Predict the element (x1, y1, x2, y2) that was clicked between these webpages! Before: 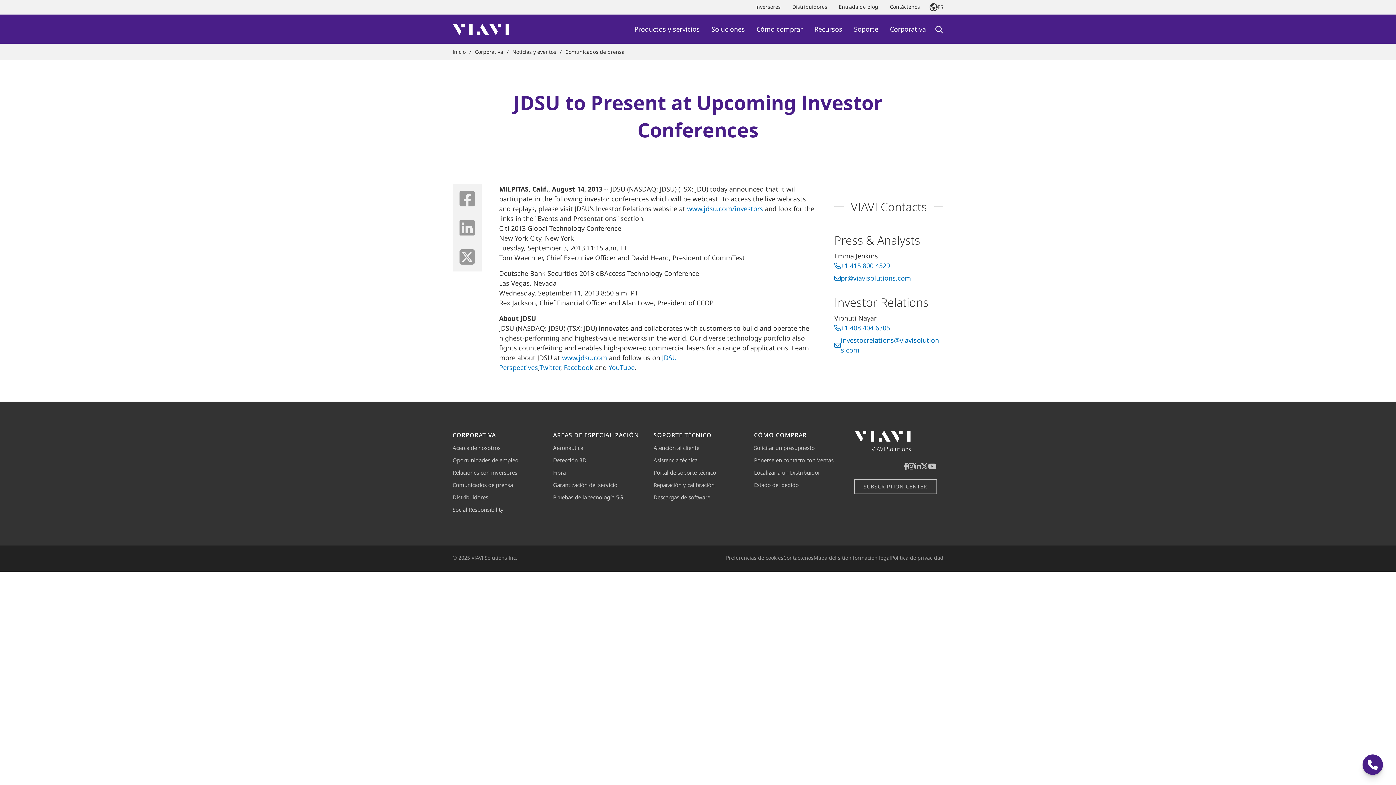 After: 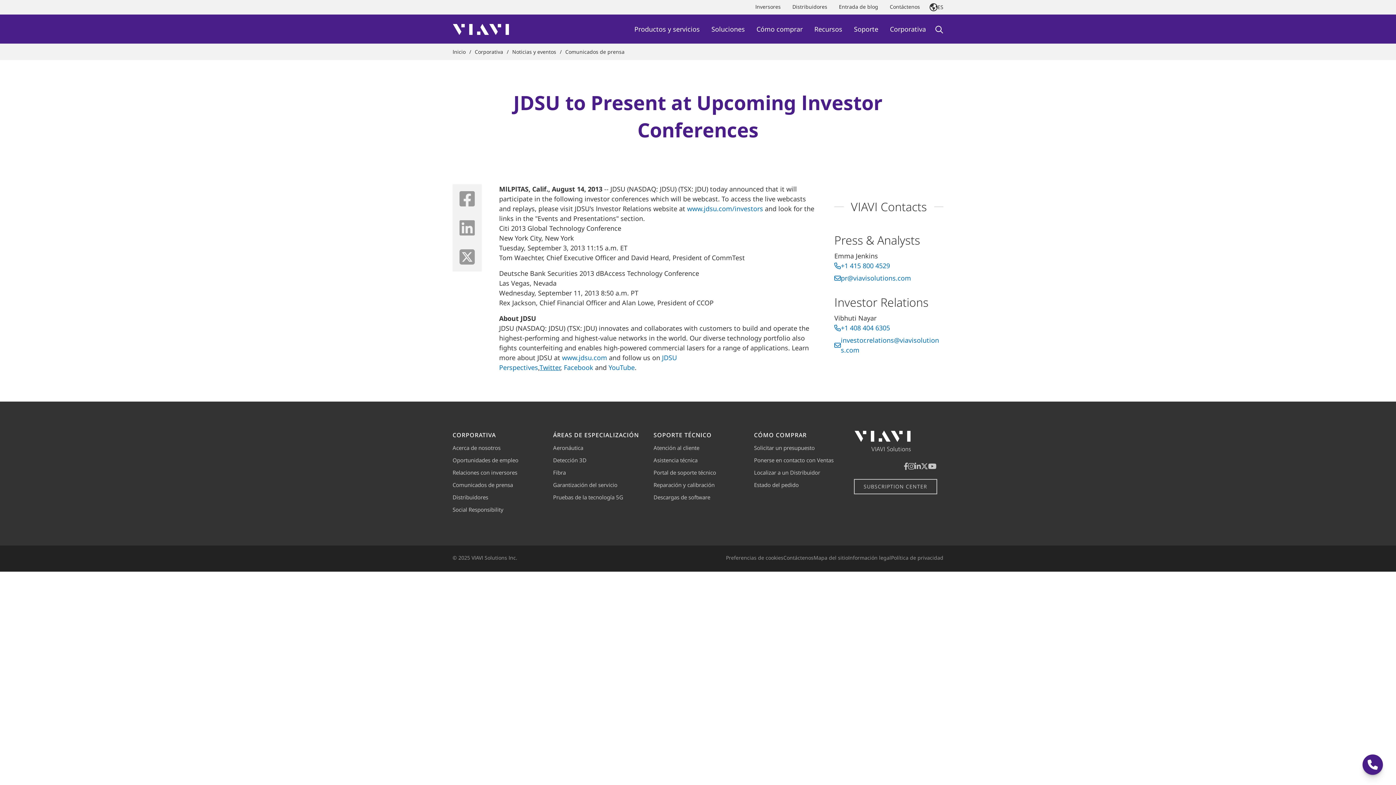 Action: label: Twitter bbox: (539, 363, 560, 372)